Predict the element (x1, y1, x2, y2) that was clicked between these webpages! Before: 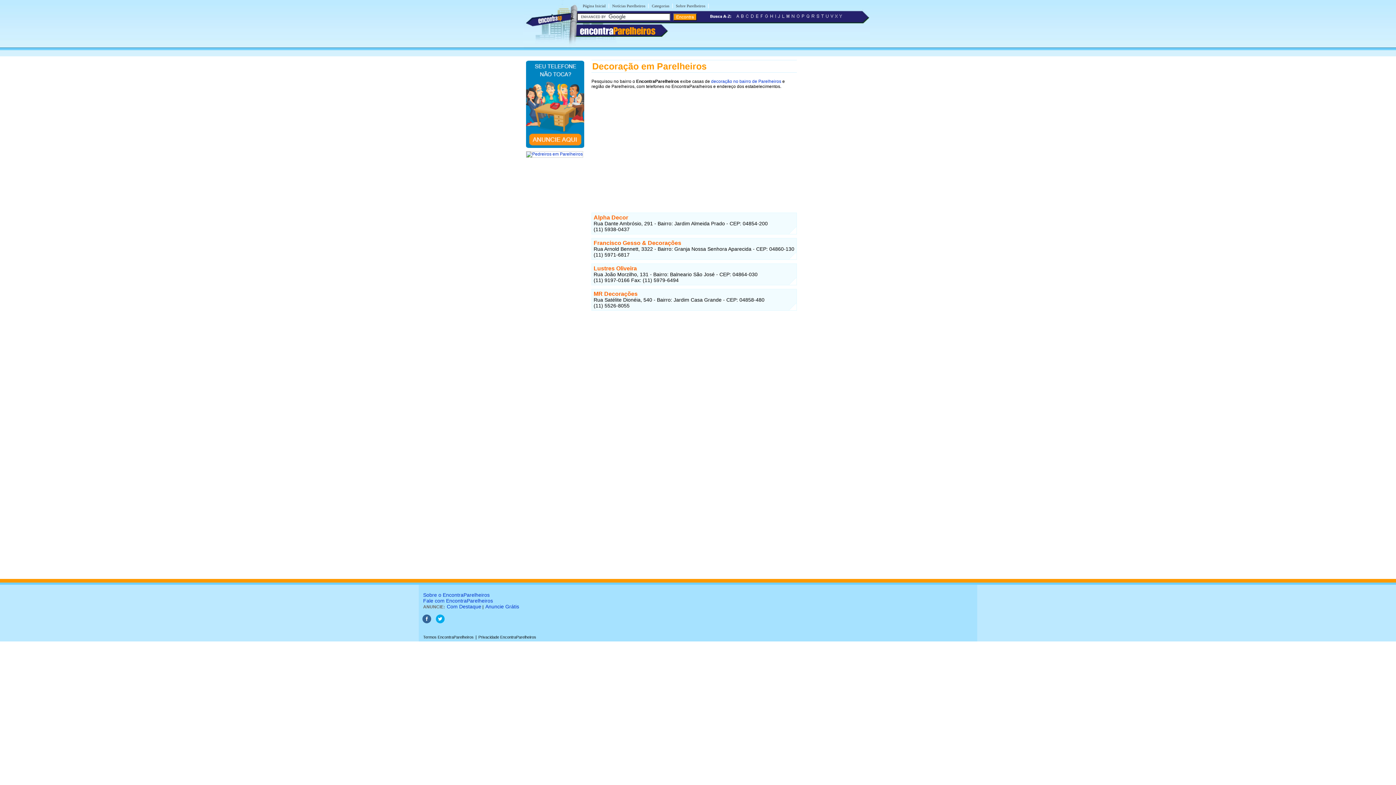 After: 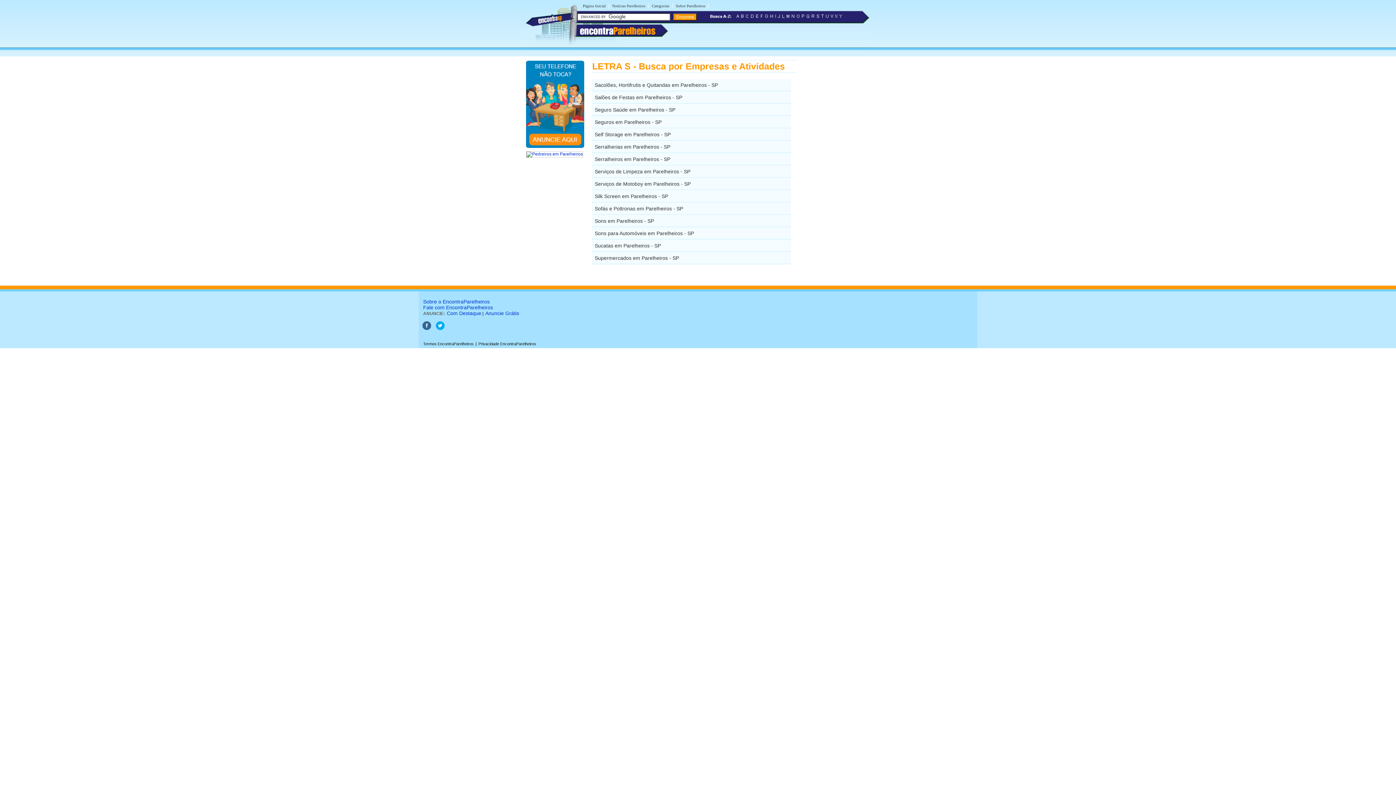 Action: bbox: (816, 15, 820, 20)